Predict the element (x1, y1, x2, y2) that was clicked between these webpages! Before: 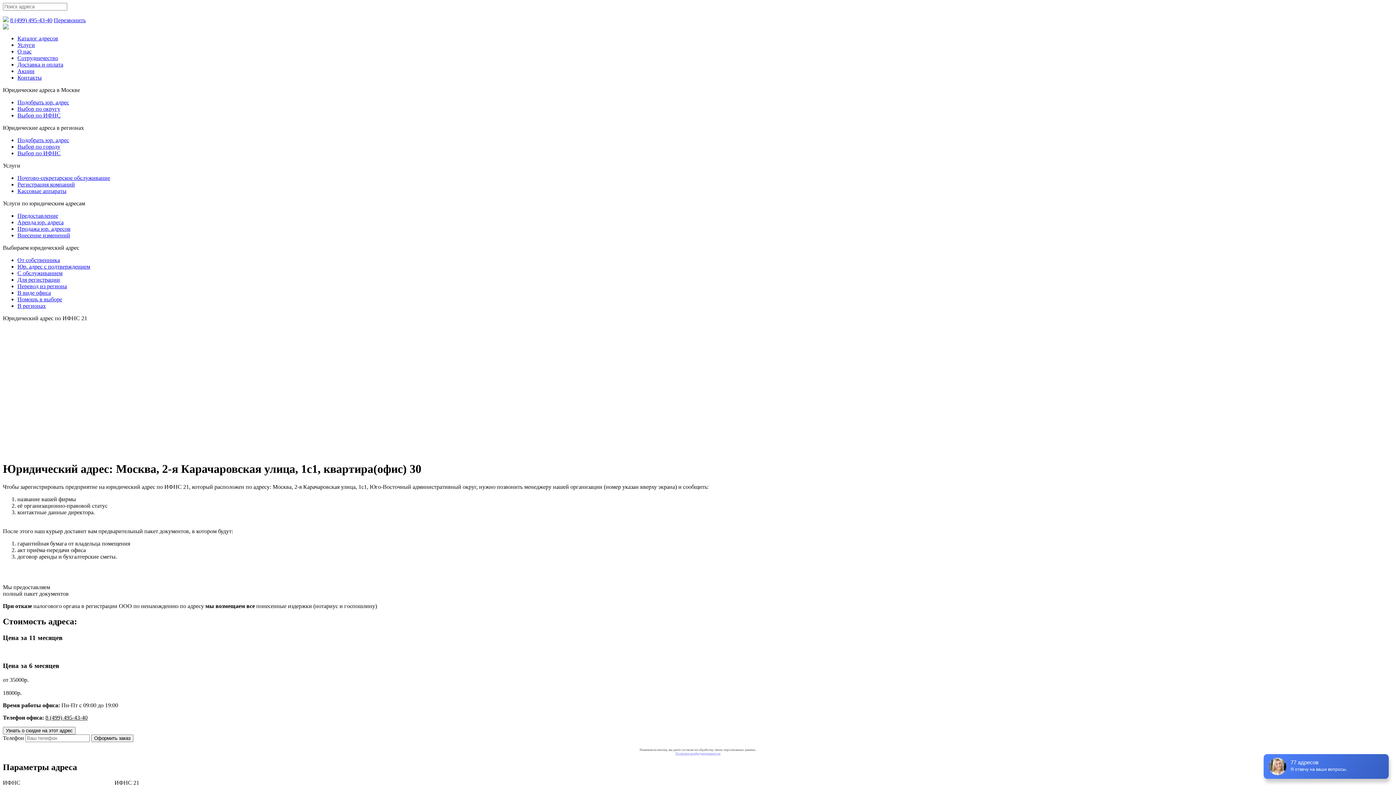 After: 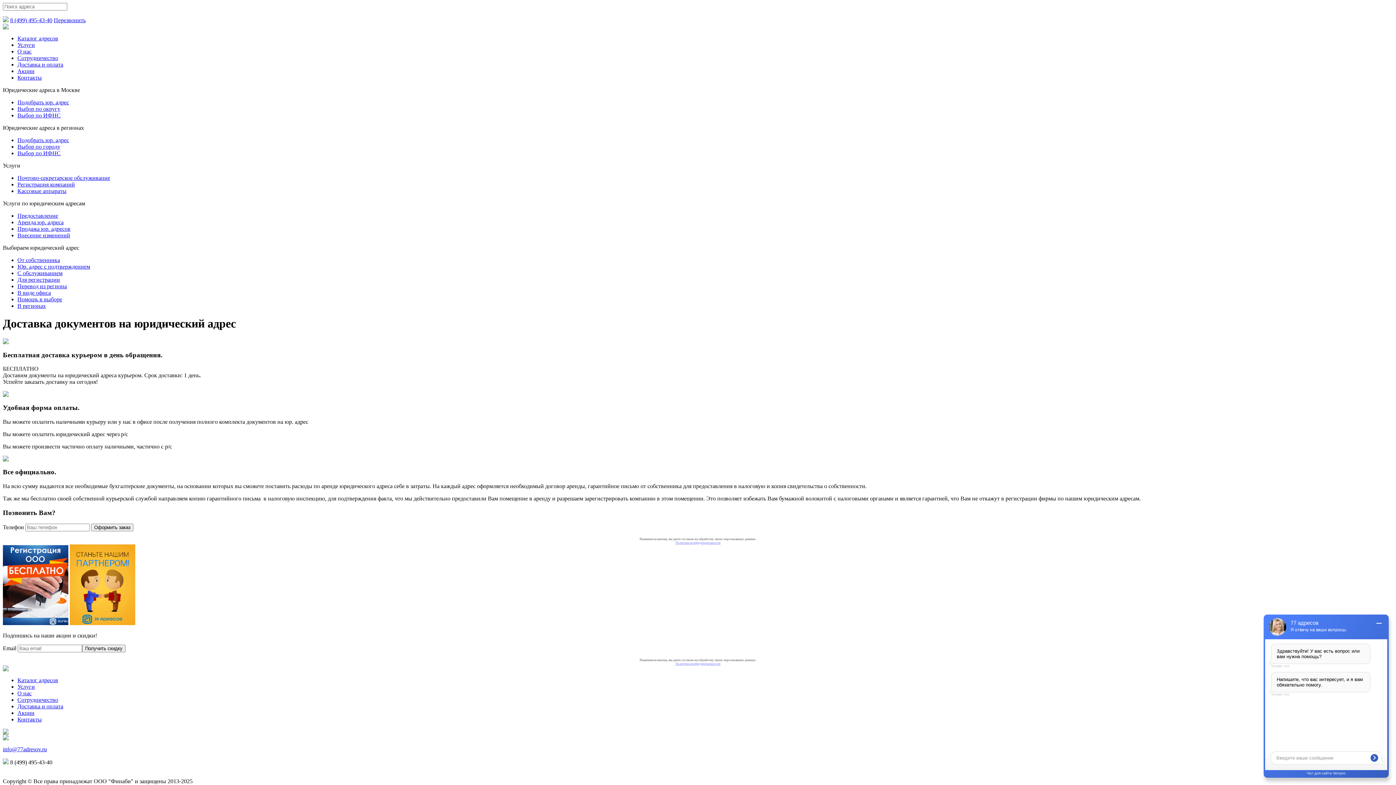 Action: label: Доставка и оплата bbox: (17, 61, 63, 67)